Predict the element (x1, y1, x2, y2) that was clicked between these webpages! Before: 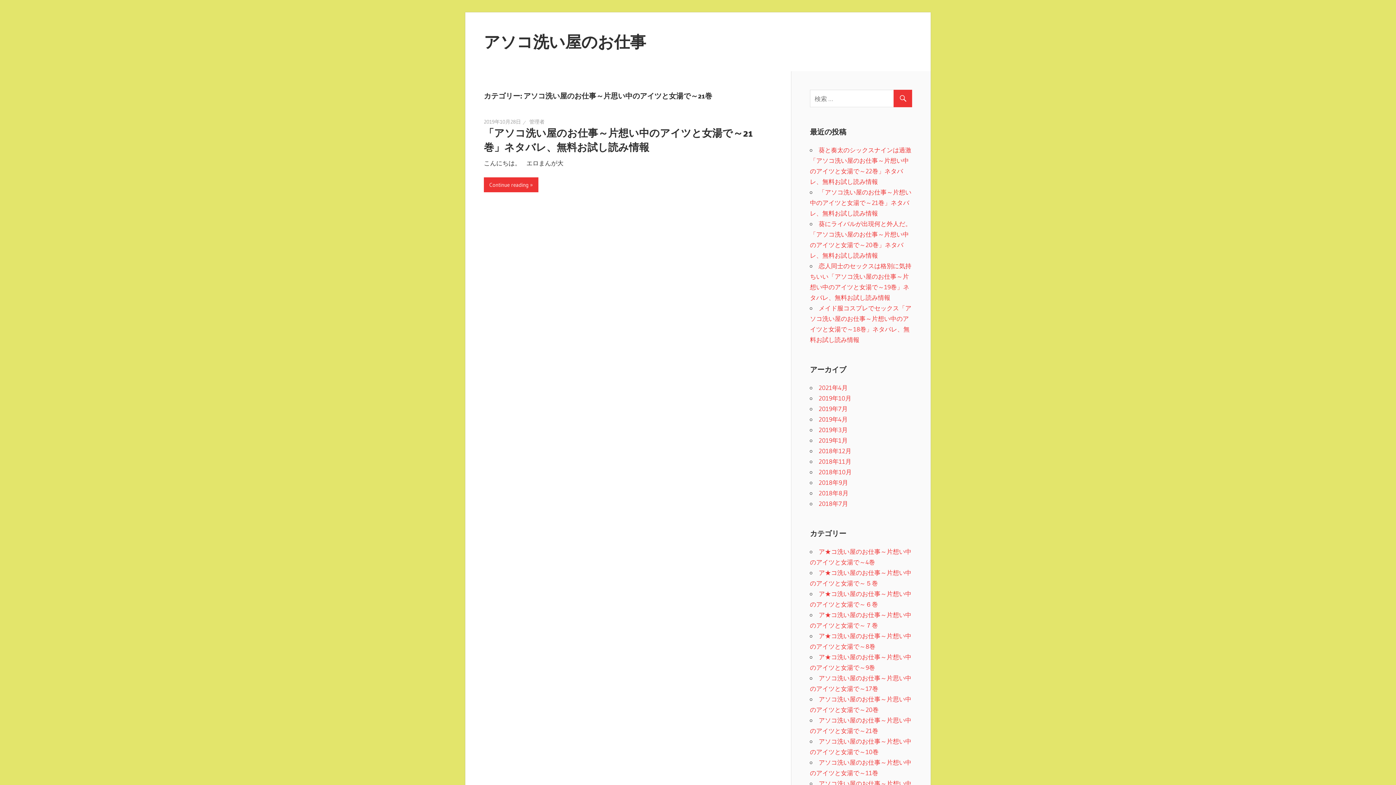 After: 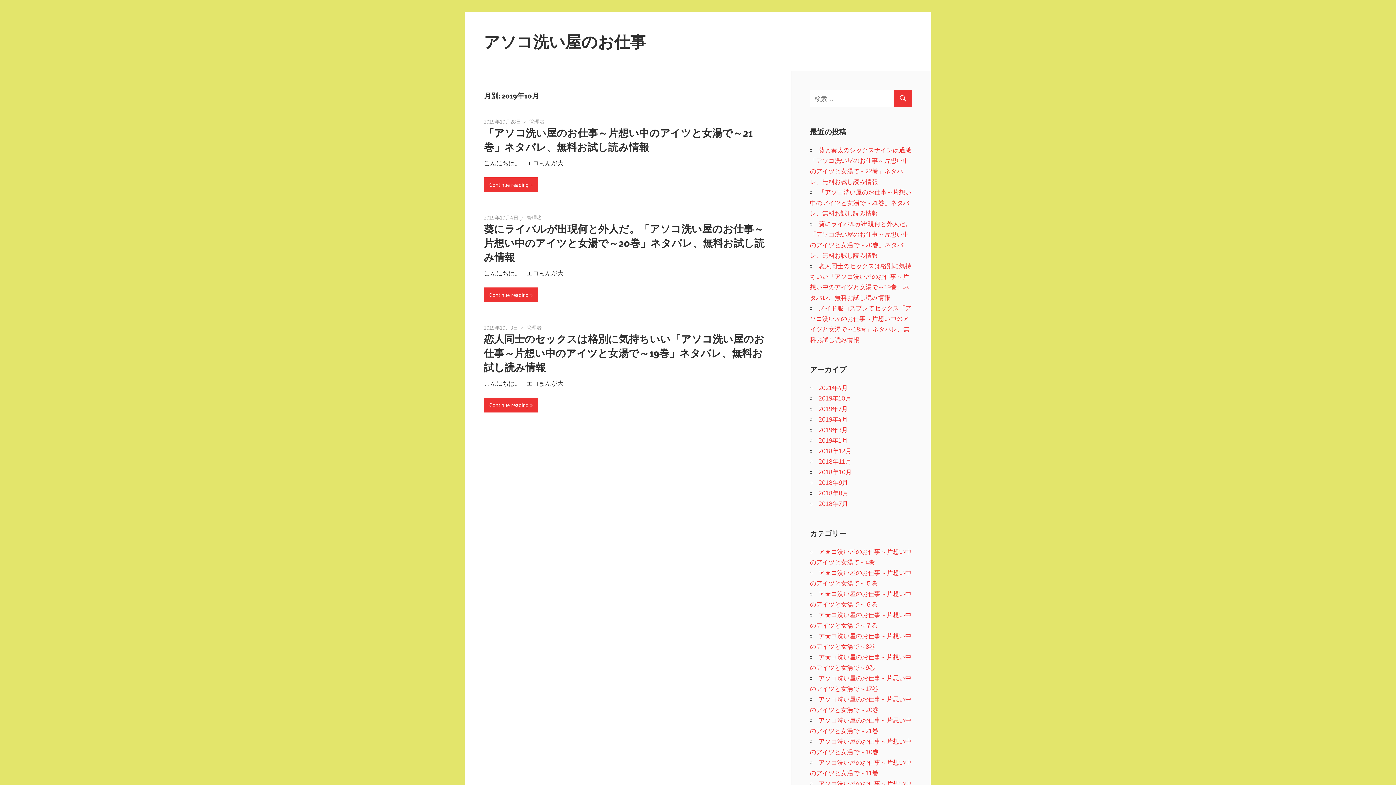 Action: bbox: (818, 394, 851, 402) label: 2019年10月